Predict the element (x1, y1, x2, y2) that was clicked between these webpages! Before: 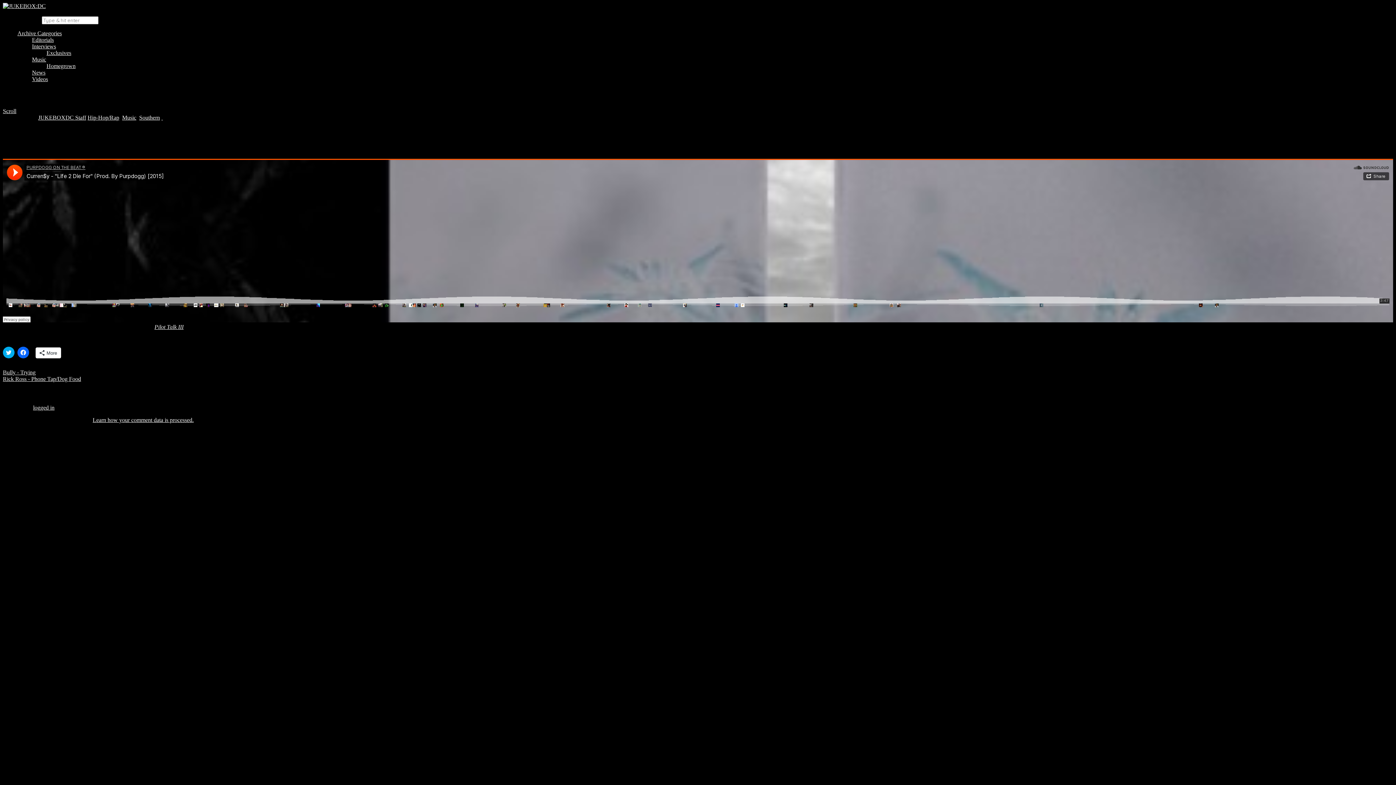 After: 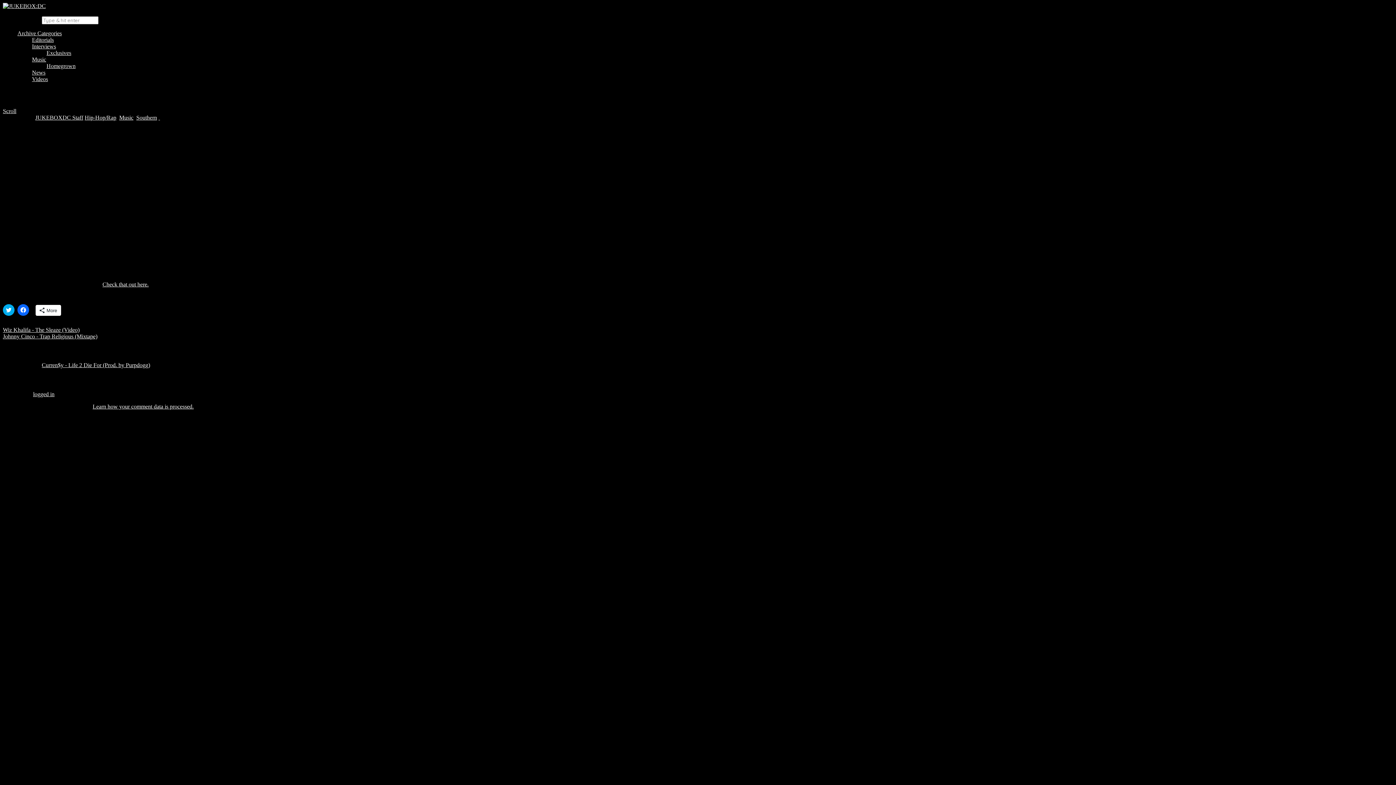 Action: label: Pilot Talk III bbox: (154, 323, 183, 330)